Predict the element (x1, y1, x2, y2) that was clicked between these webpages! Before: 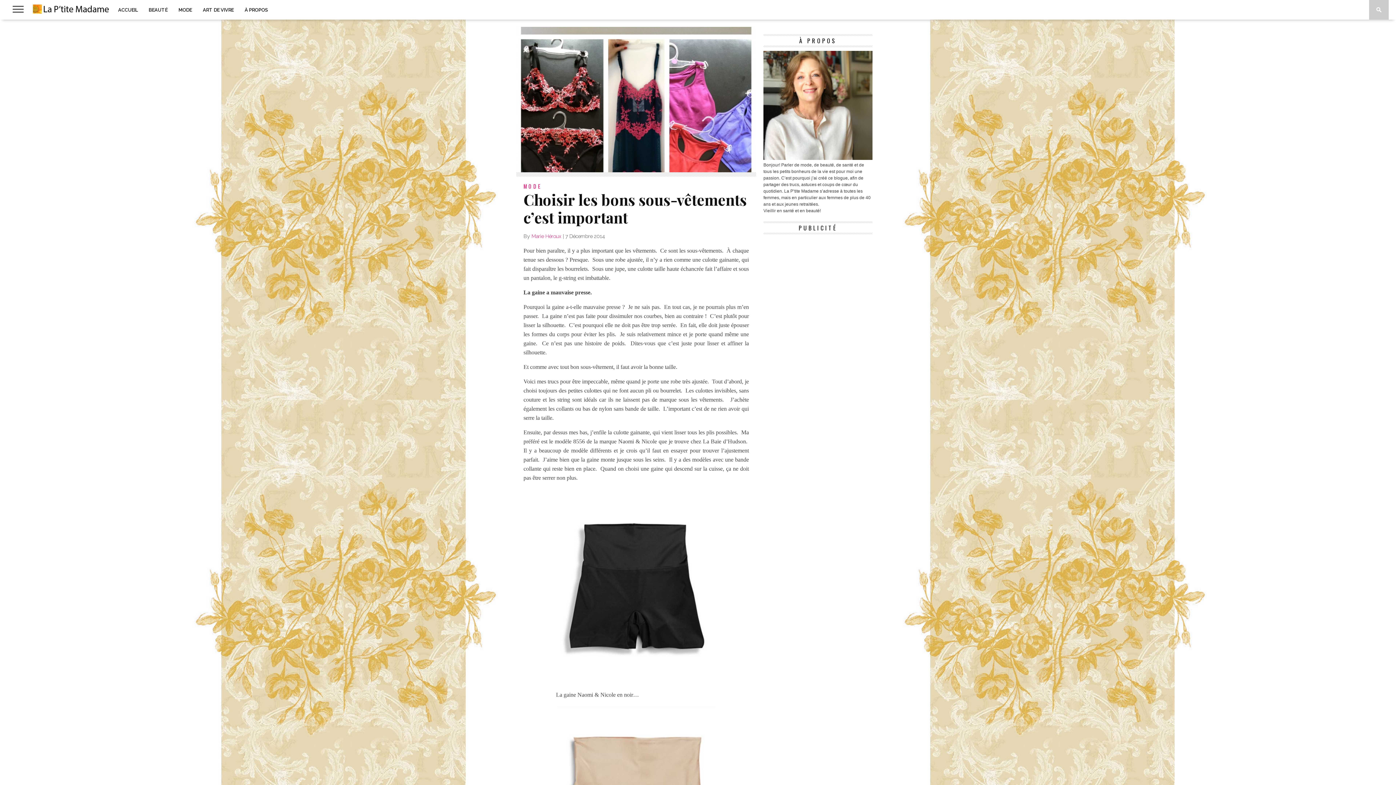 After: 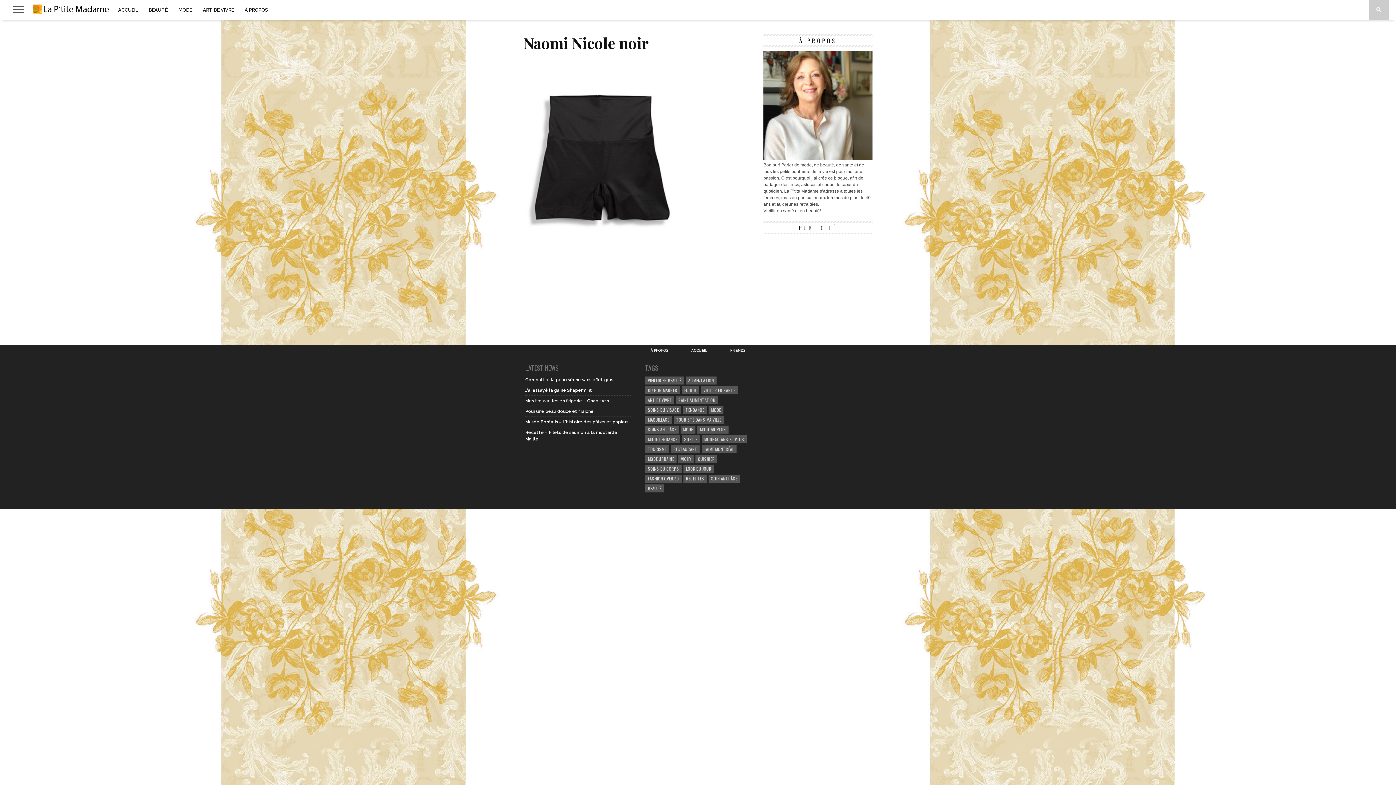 Action: bbox: (558, 682, 714, 689)